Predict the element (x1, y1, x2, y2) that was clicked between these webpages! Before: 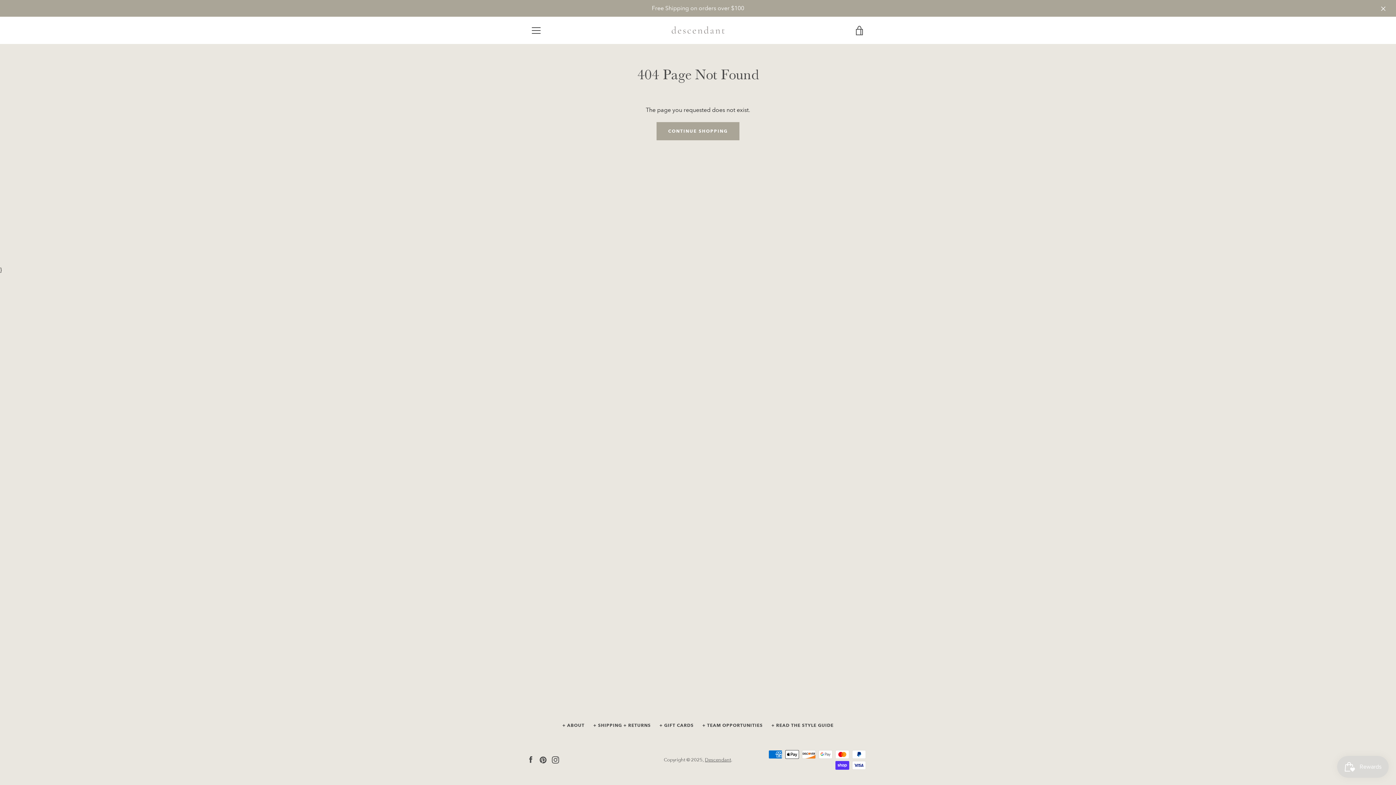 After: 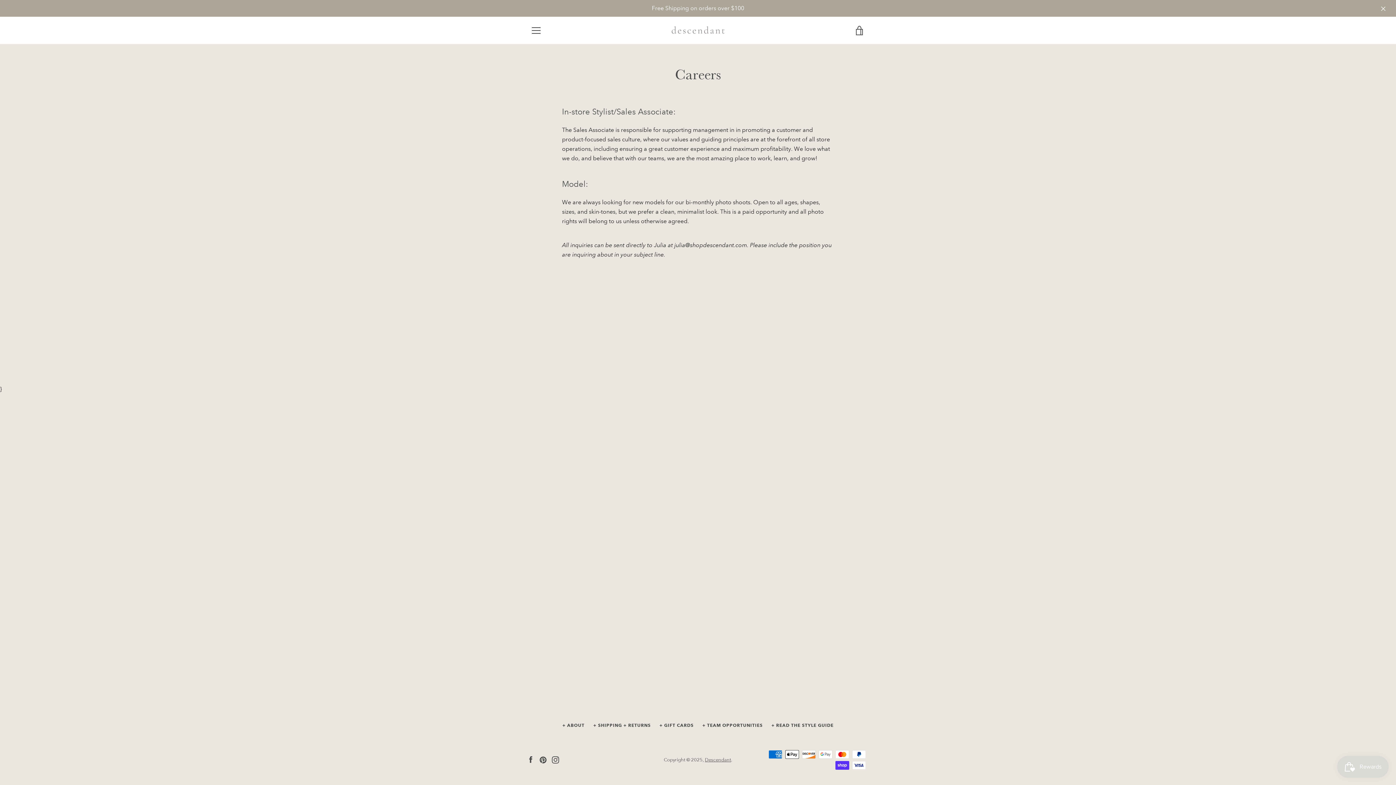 Action: bbox: (702, 722, 762, 728) label: + TEAM OPPORTUNITIES